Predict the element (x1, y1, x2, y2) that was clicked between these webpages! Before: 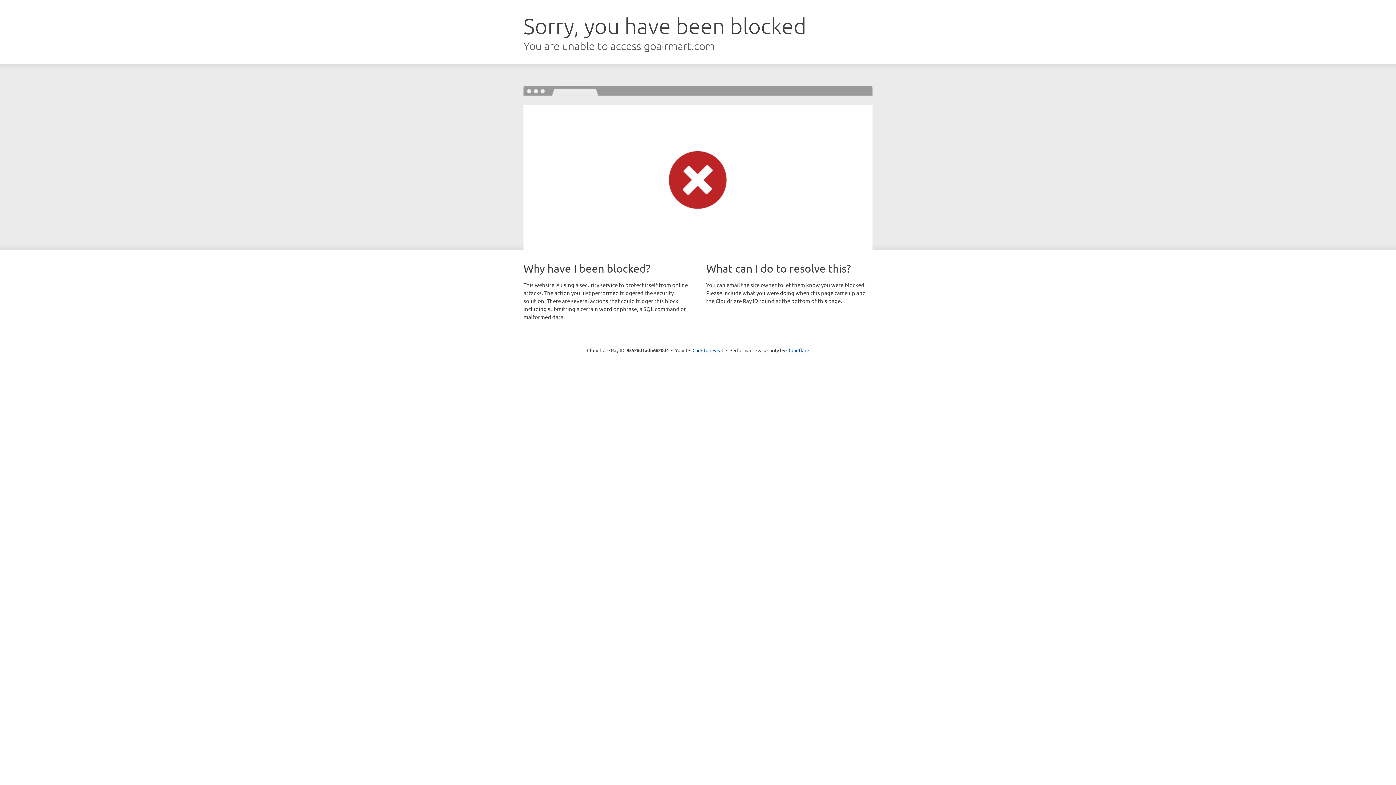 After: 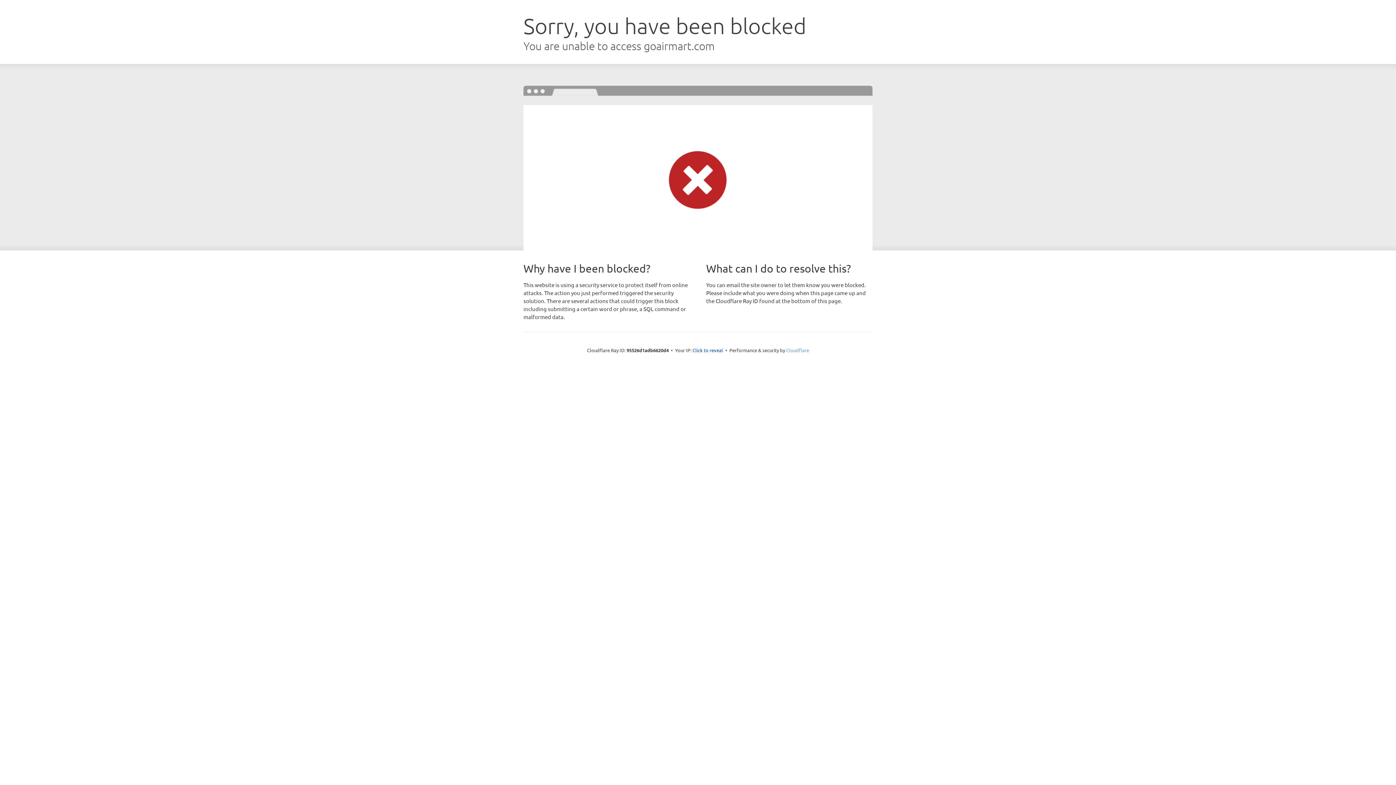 Action: label: Cloudflare bbox: (786, 347, 809, 353)